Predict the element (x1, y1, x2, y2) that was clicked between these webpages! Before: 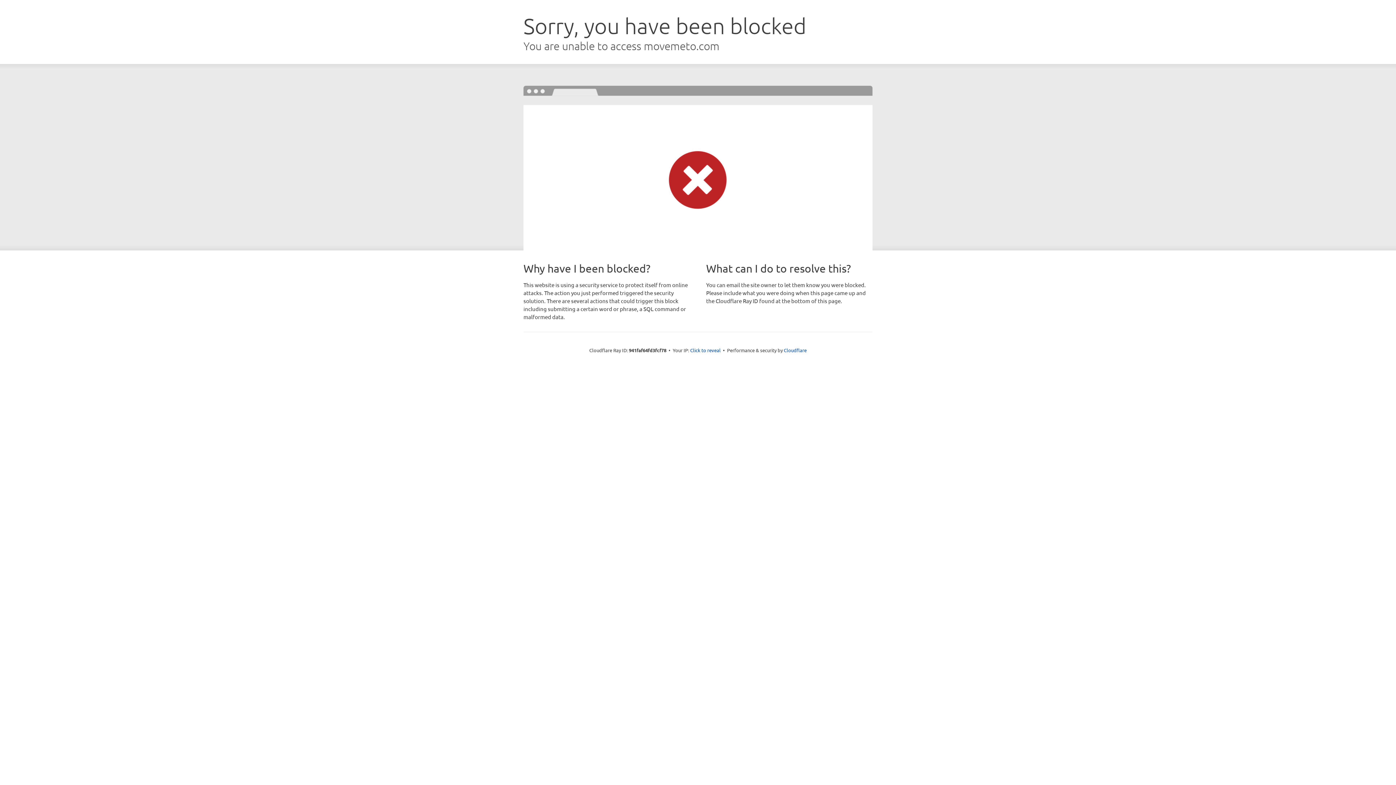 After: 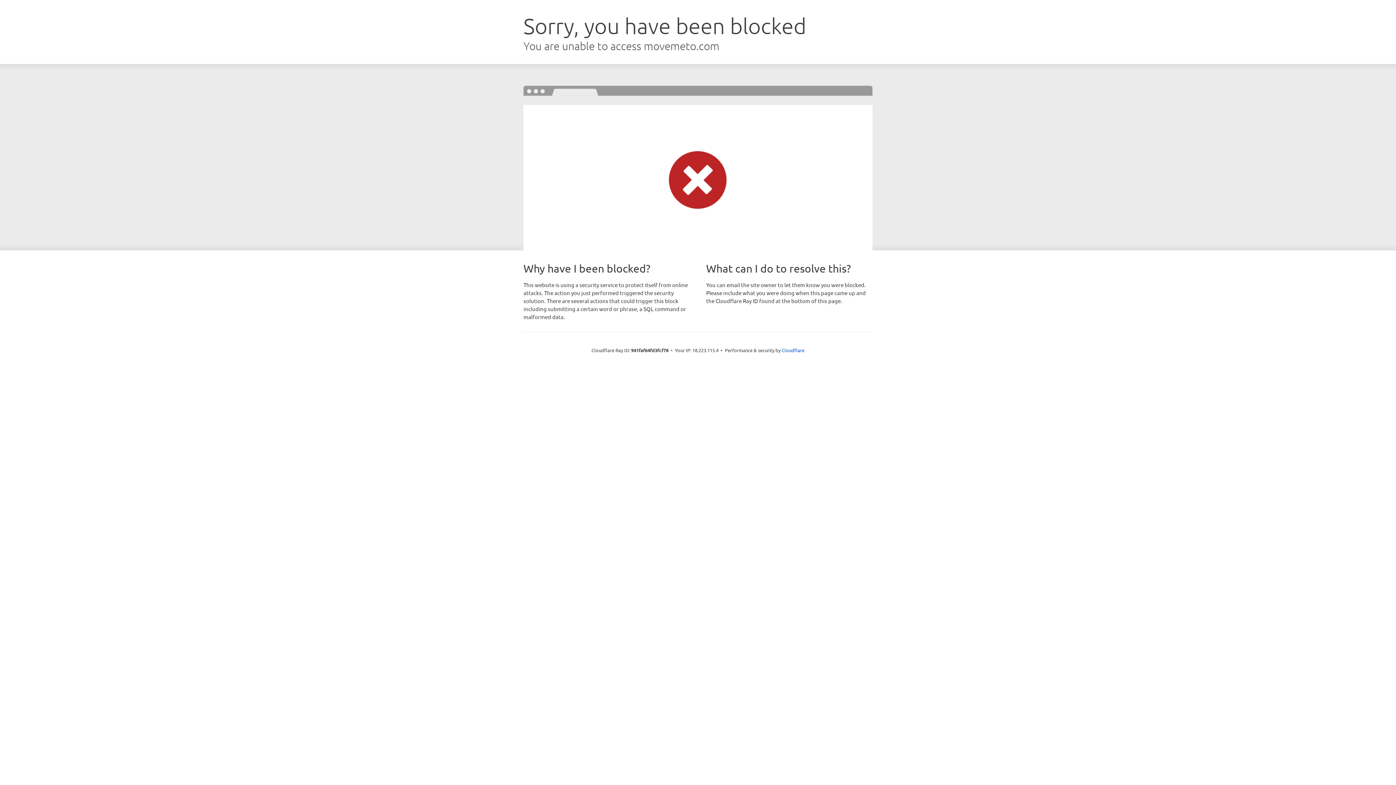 Action: bbox: (690, 346, 720, 353) label: Click to reveal